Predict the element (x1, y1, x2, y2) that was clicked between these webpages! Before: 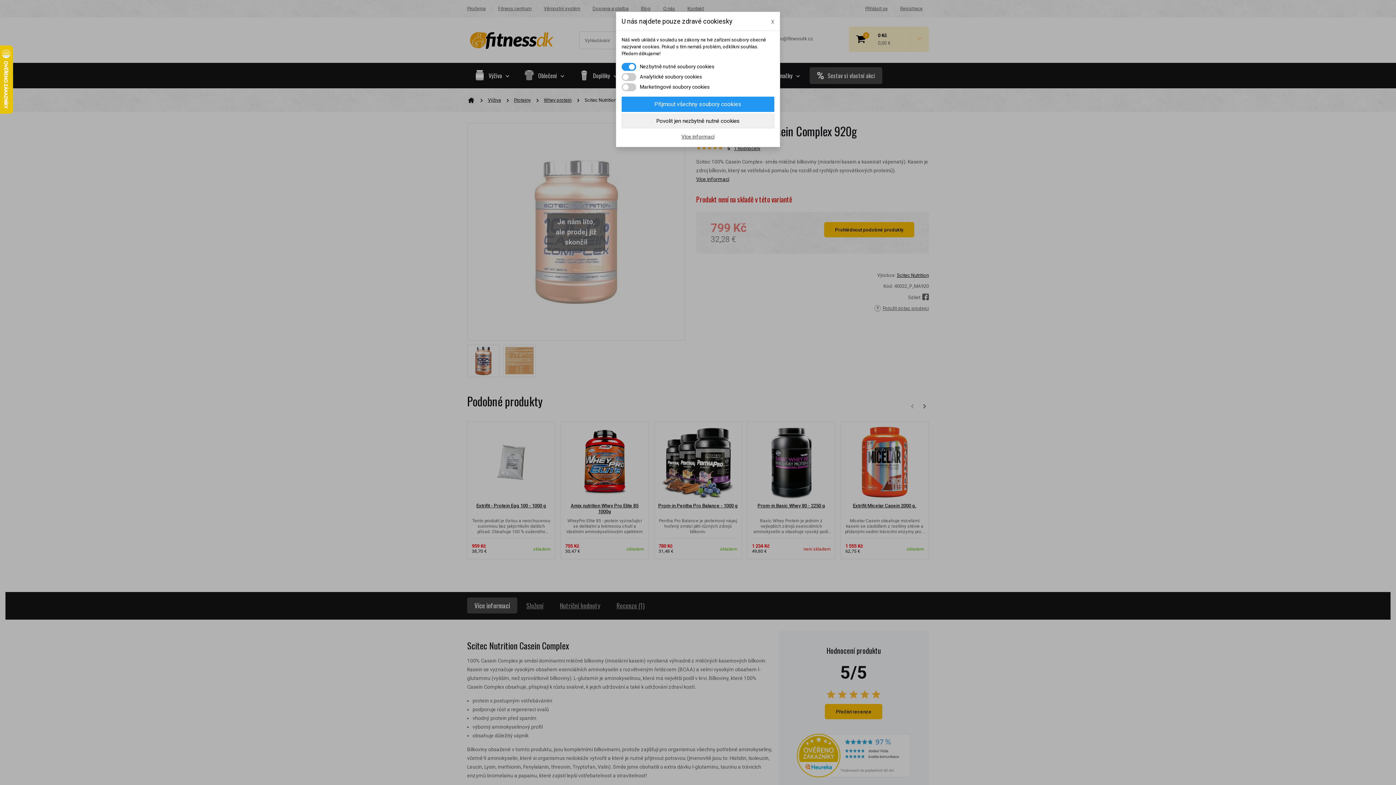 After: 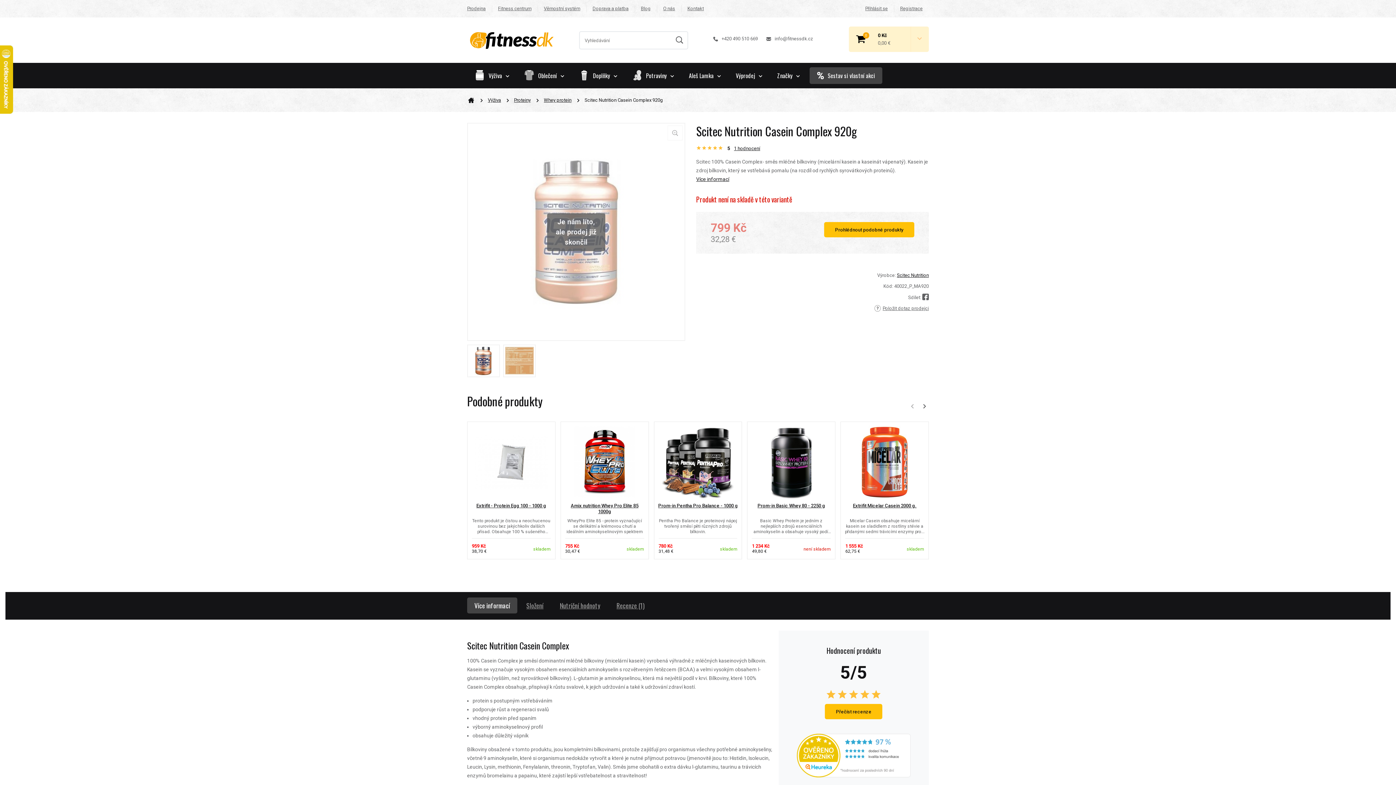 Action: bbox: (621, 96, 774, 112) label: Přijmout všechny soubory cookies